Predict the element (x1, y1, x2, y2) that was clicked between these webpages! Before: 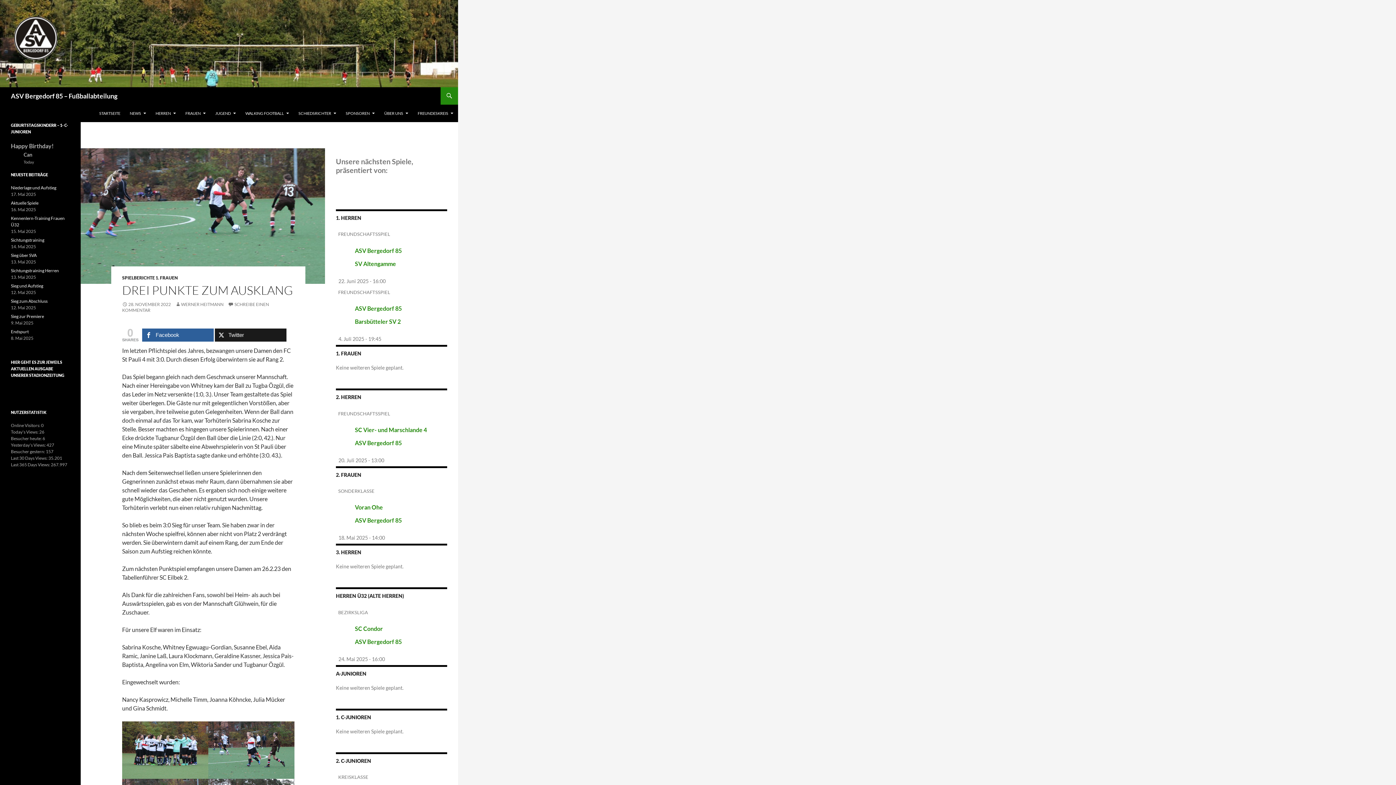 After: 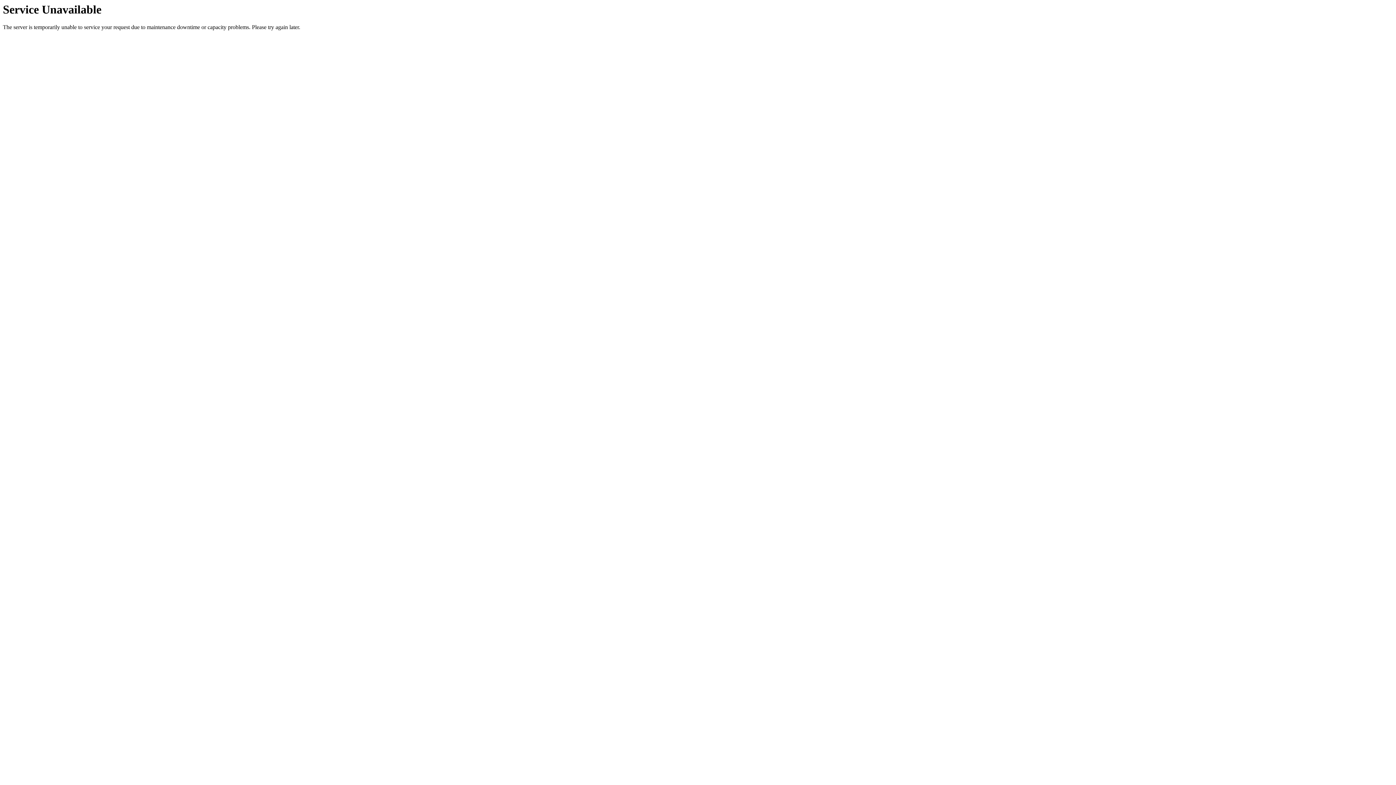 Action: bbox: (208, 721, 294, 779)